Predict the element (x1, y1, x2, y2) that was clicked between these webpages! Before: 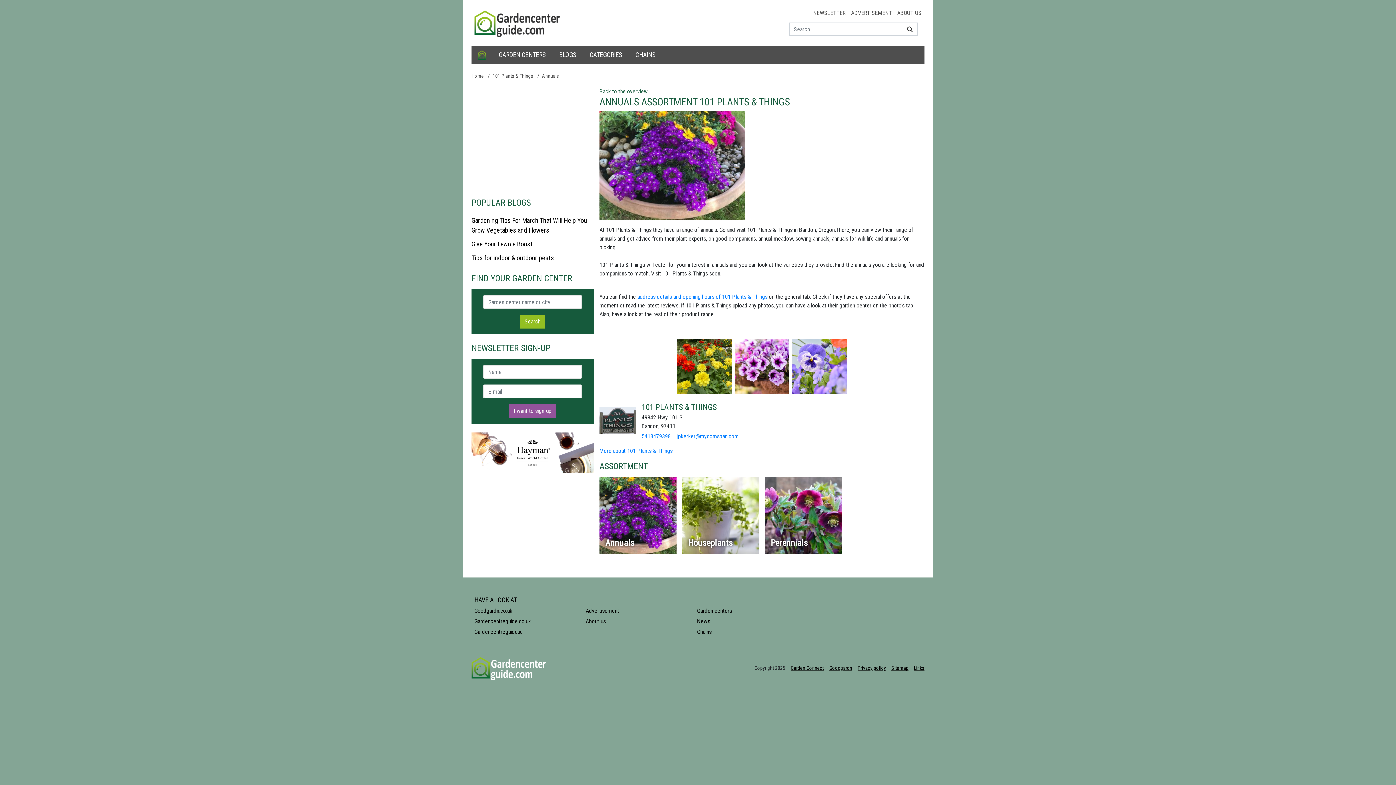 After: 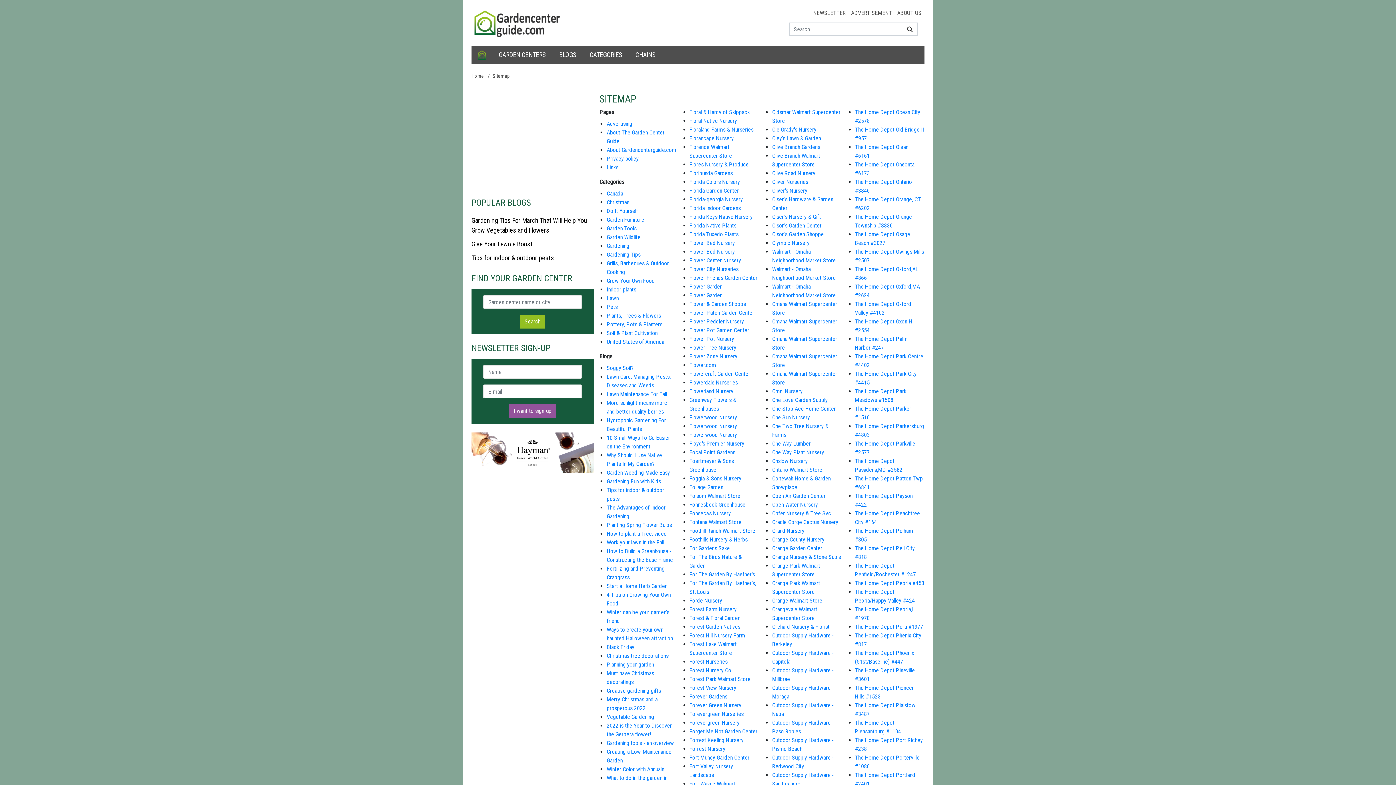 Action: bbox: (891, 665, 908, 671) label: Sitemap